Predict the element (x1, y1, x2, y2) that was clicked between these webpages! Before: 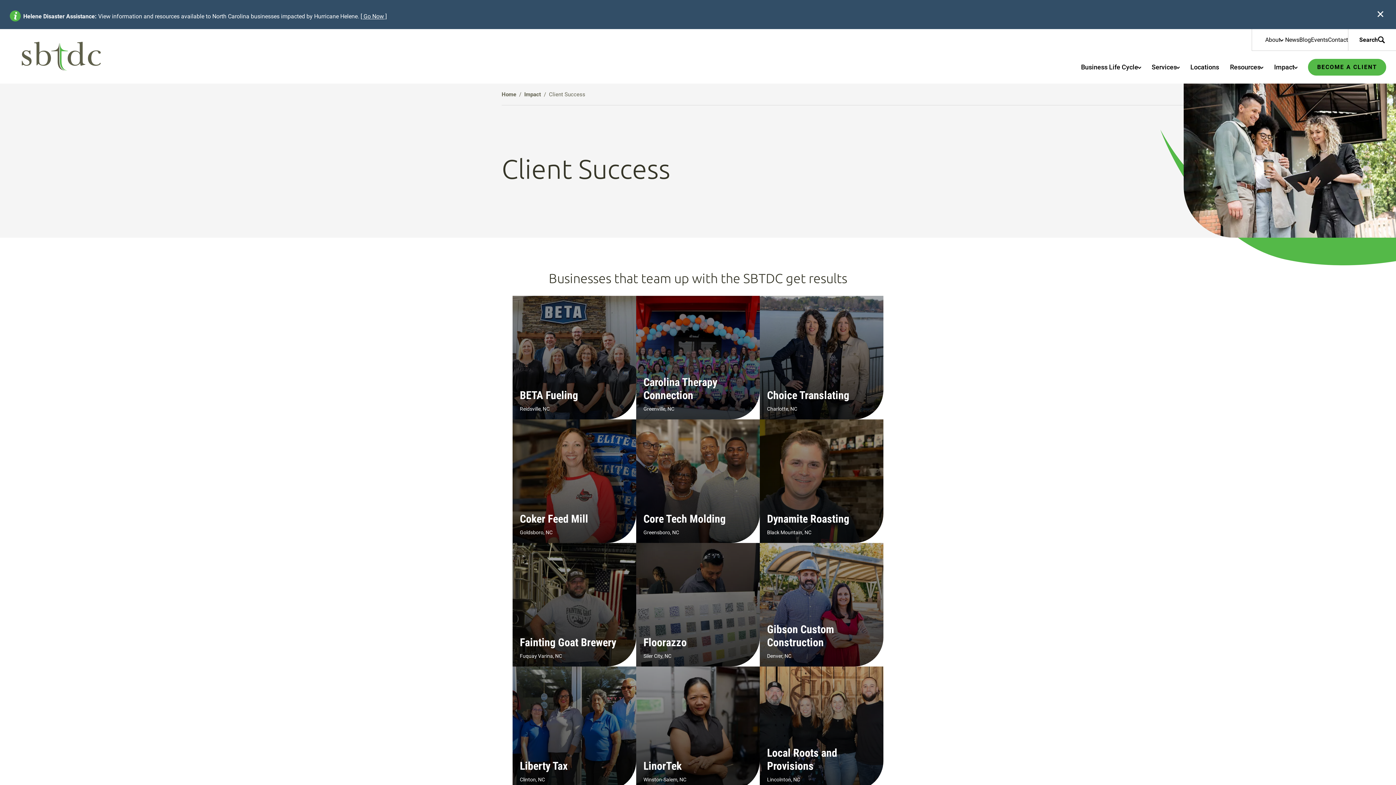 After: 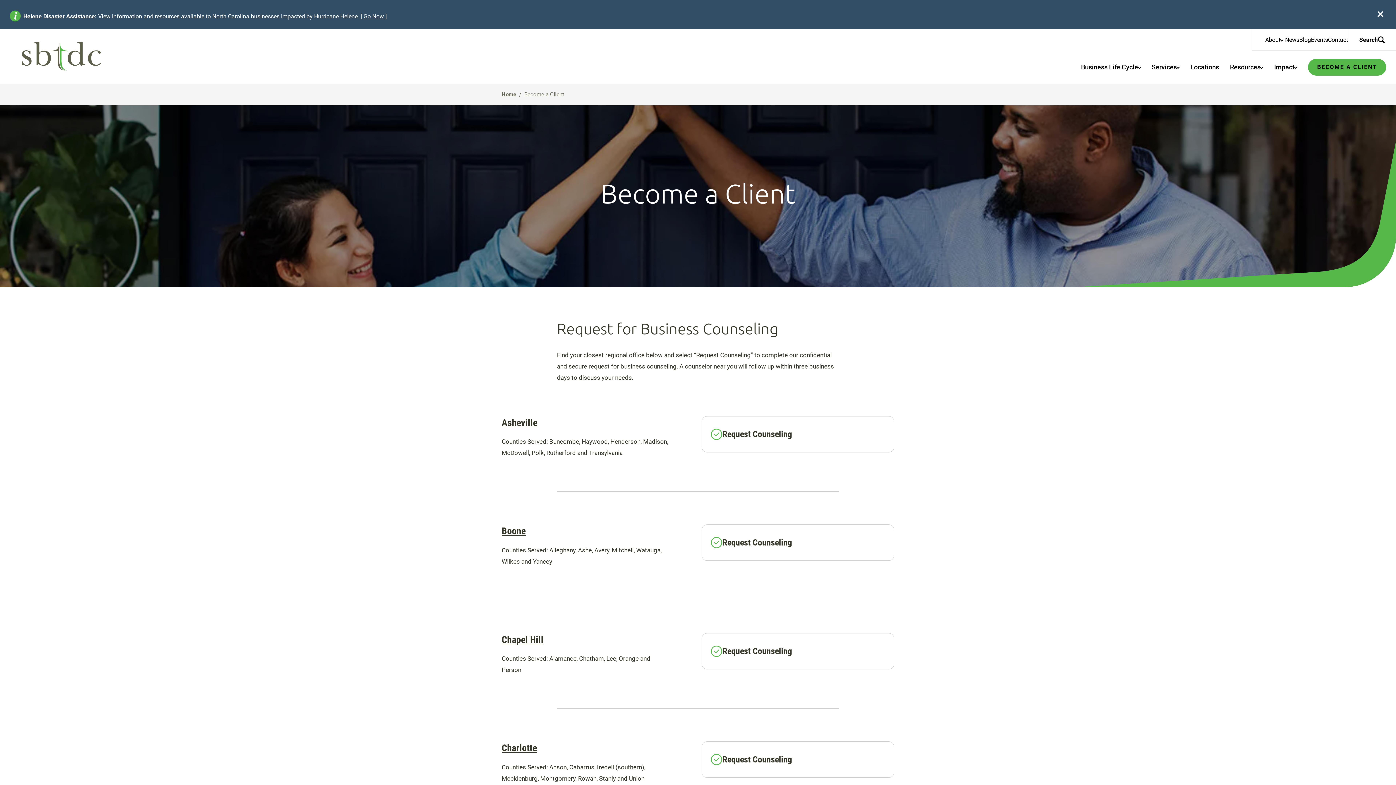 Action: bbox: (1308, 58, 1386, 75) label: BECOME A CLIENT